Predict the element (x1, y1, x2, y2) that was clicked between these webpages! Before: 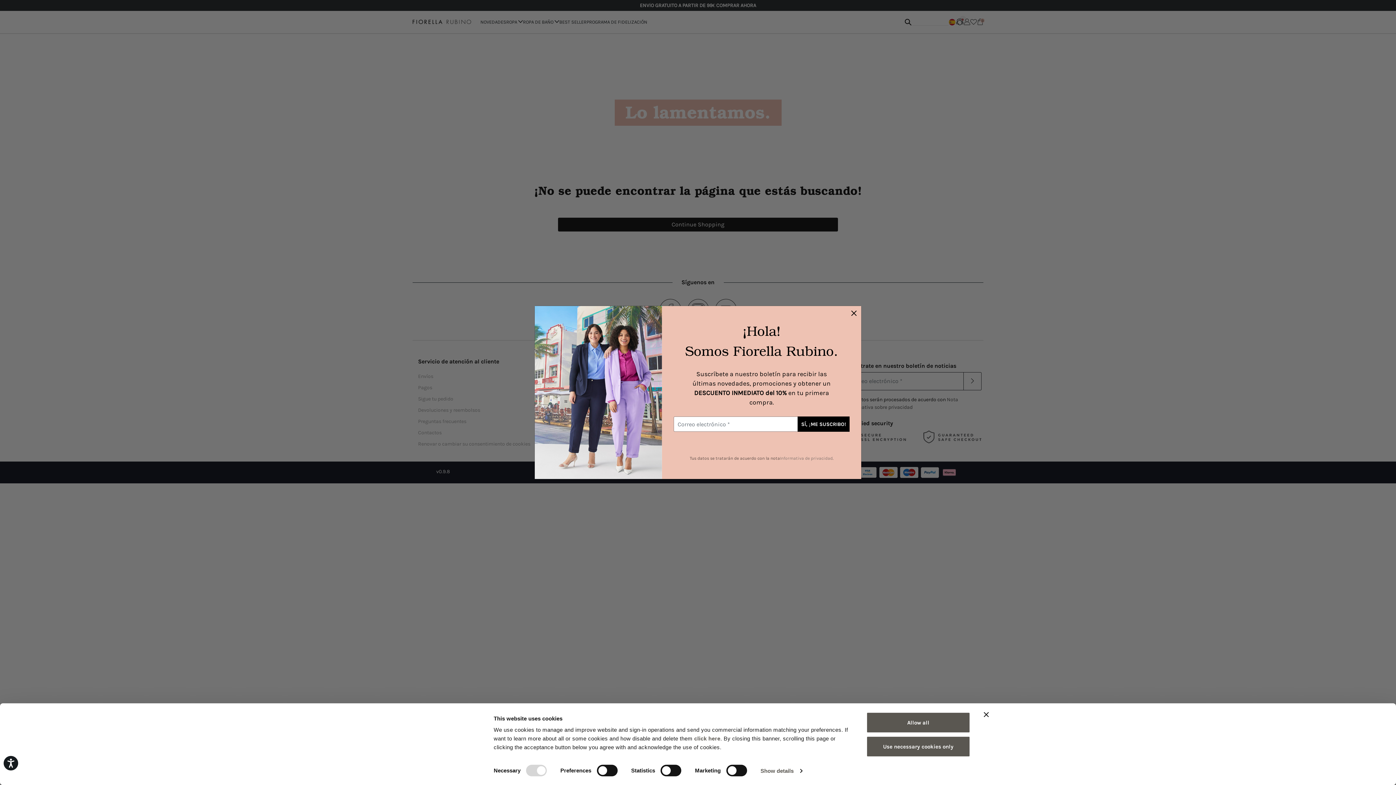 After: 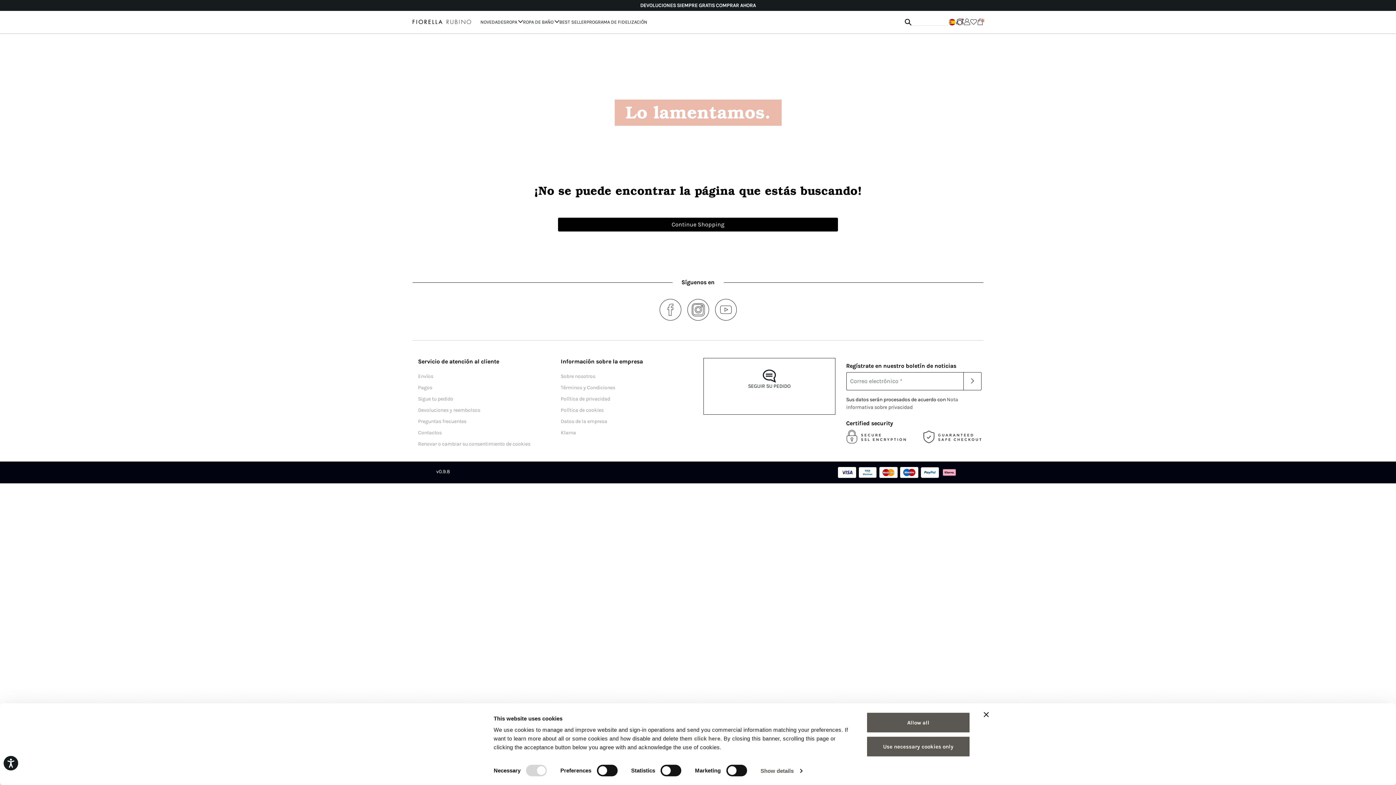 Action: bbox: (846, 306, 861, 320)